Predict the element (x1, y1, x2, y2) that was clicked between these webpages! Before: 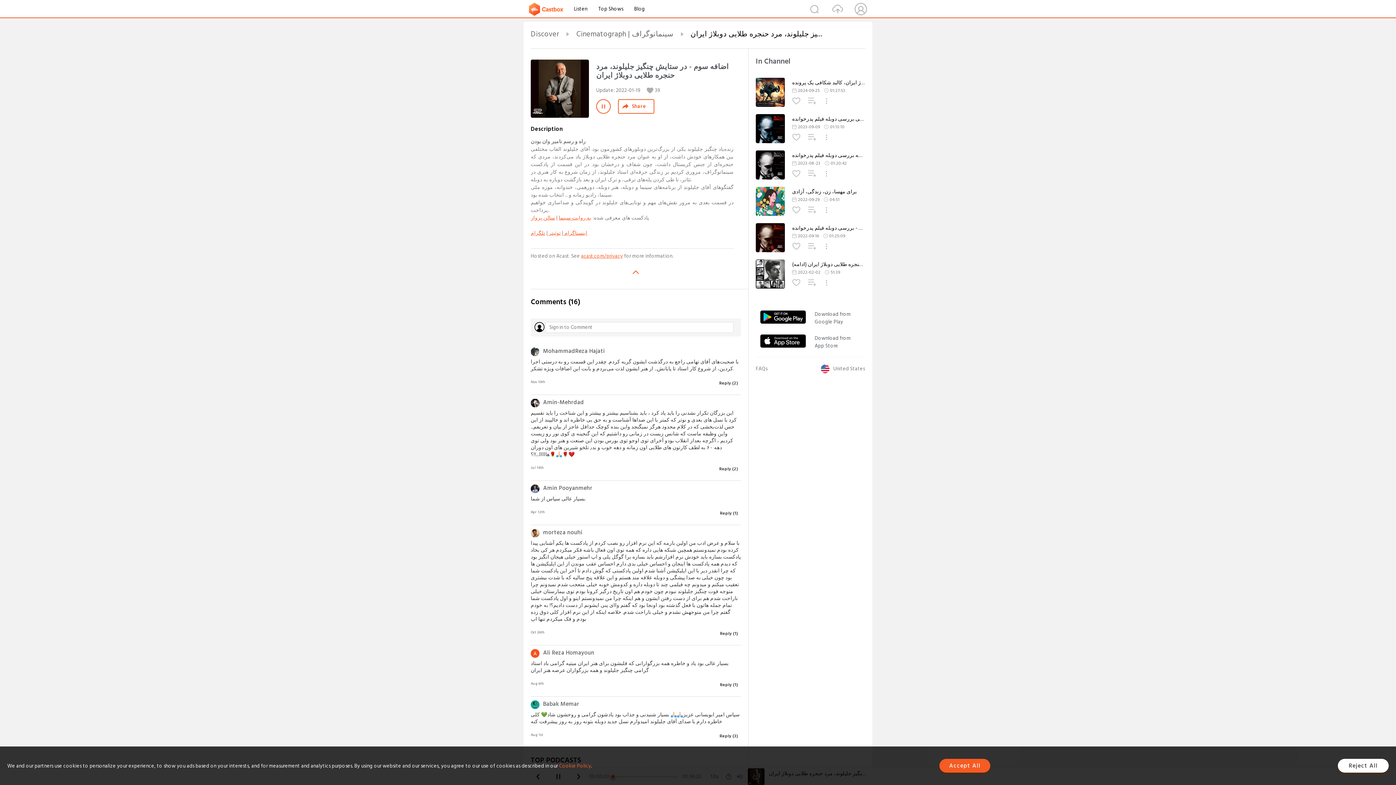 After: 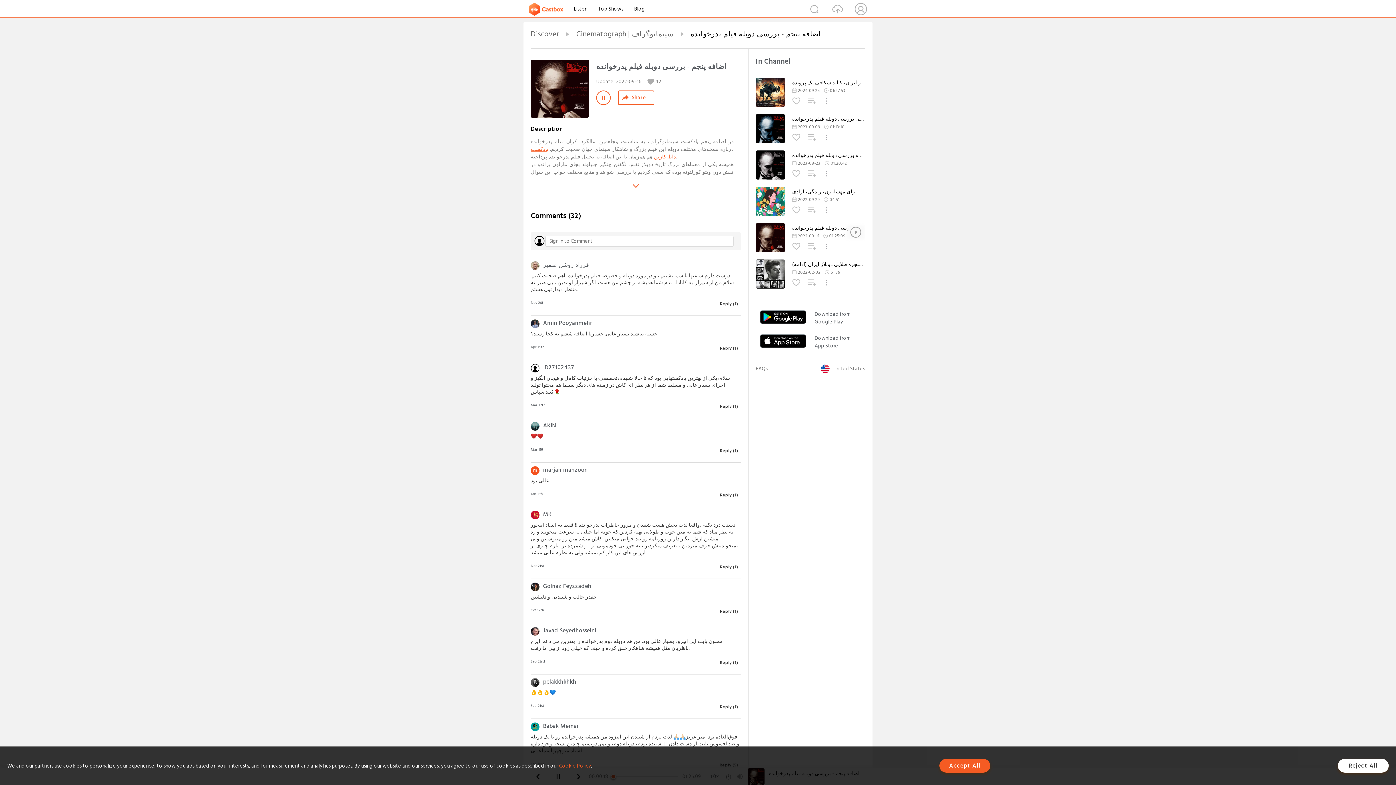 Action: bbox: (792, 225, 865, 231) label: اضافه پنجم - بررسی دوبله فیلم پدرخوانده